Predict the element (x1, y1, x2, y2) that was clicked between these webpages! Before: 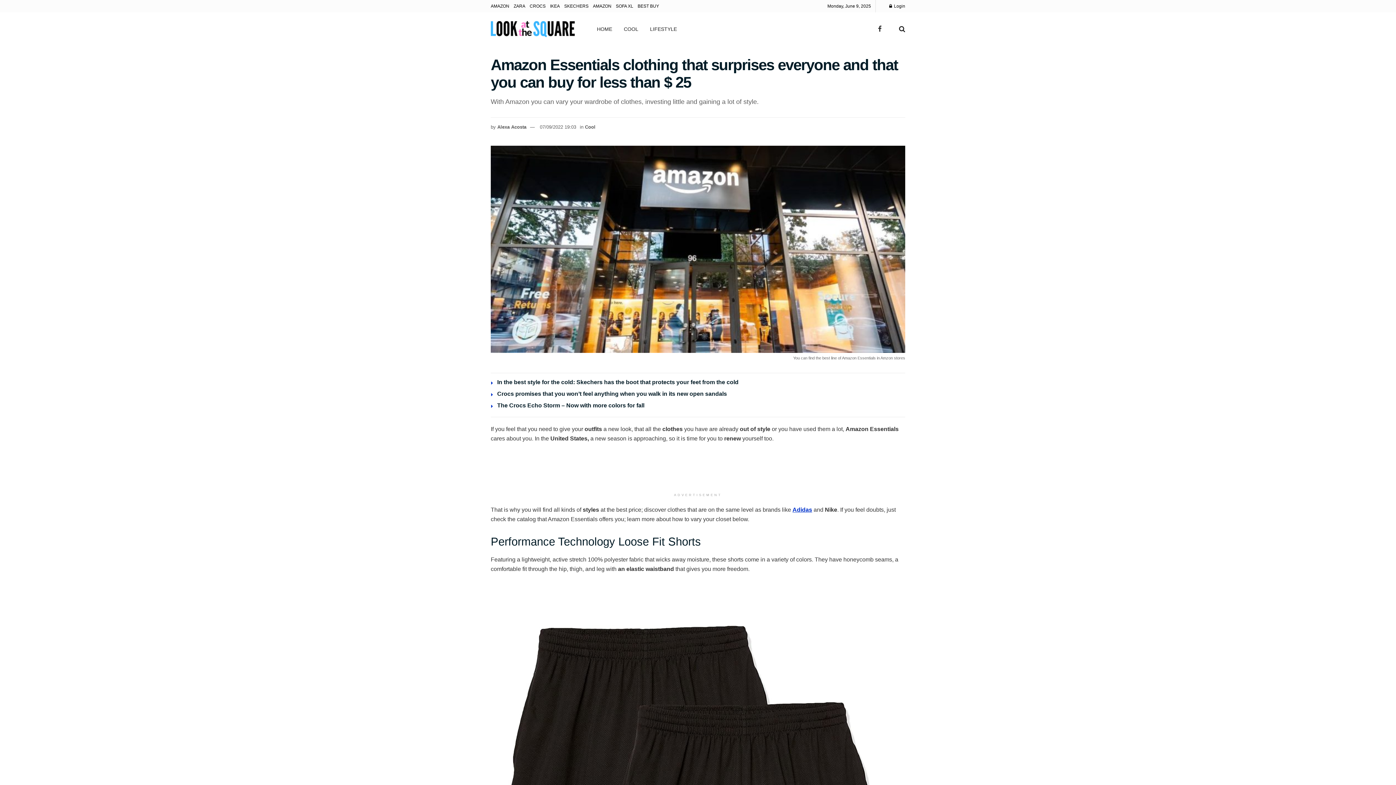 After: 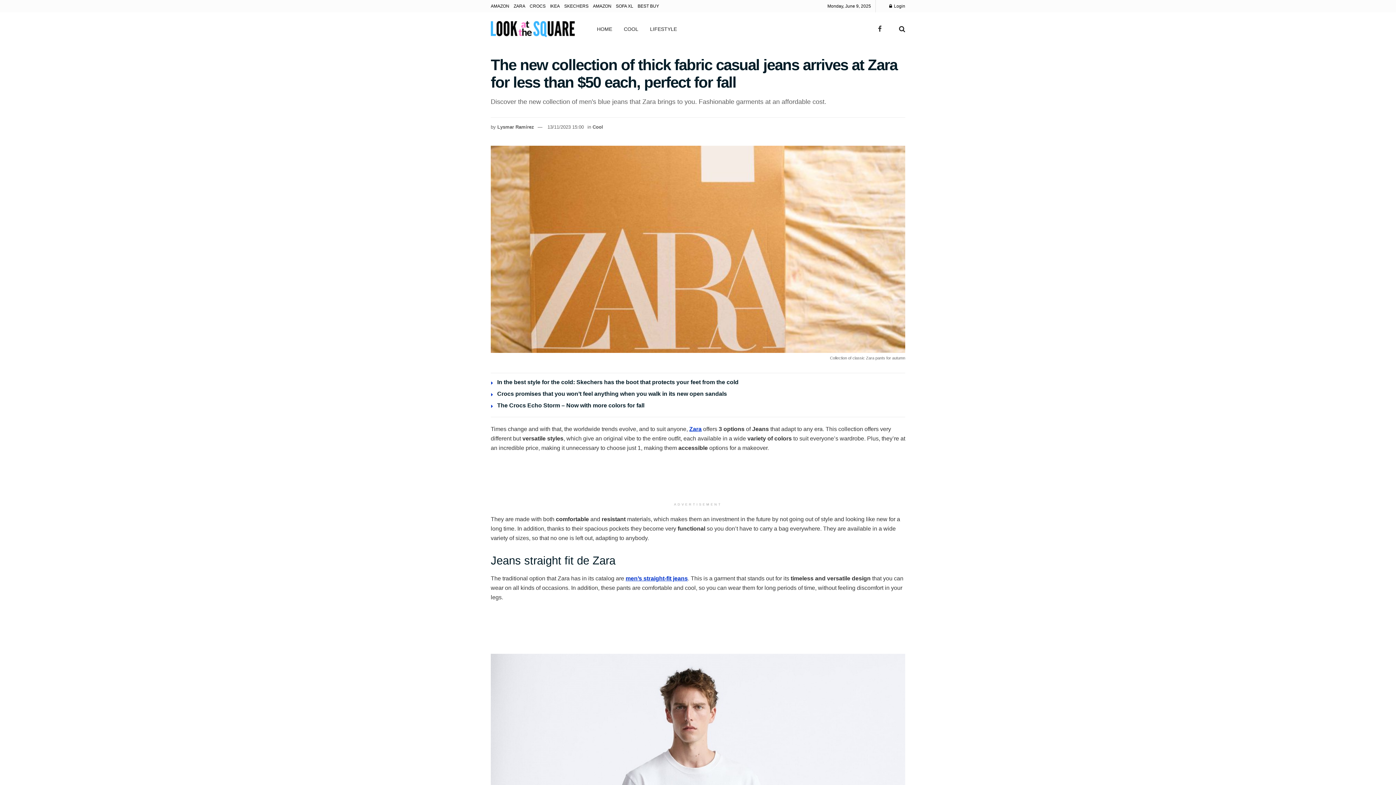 Action: label: ZARA bbox: (513, 0, 525, 12)